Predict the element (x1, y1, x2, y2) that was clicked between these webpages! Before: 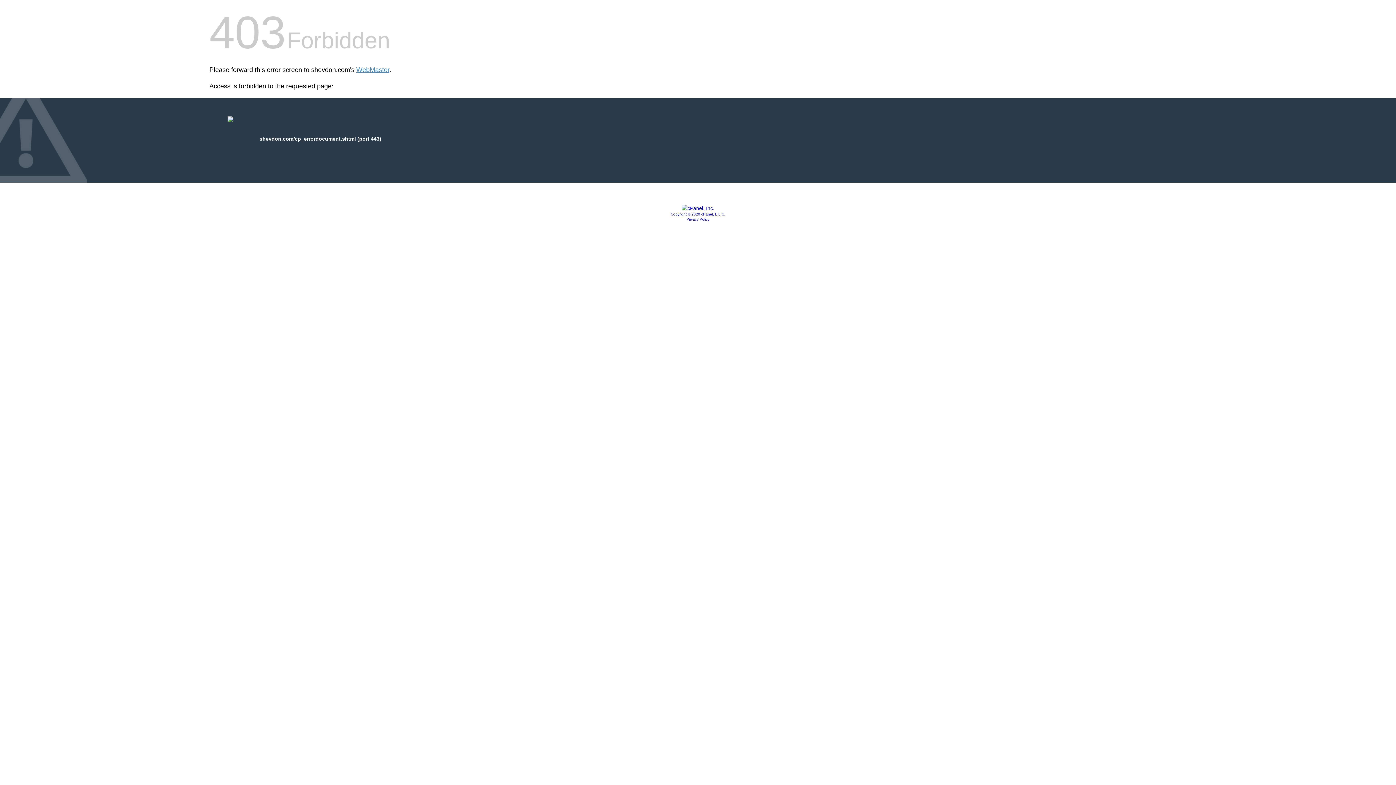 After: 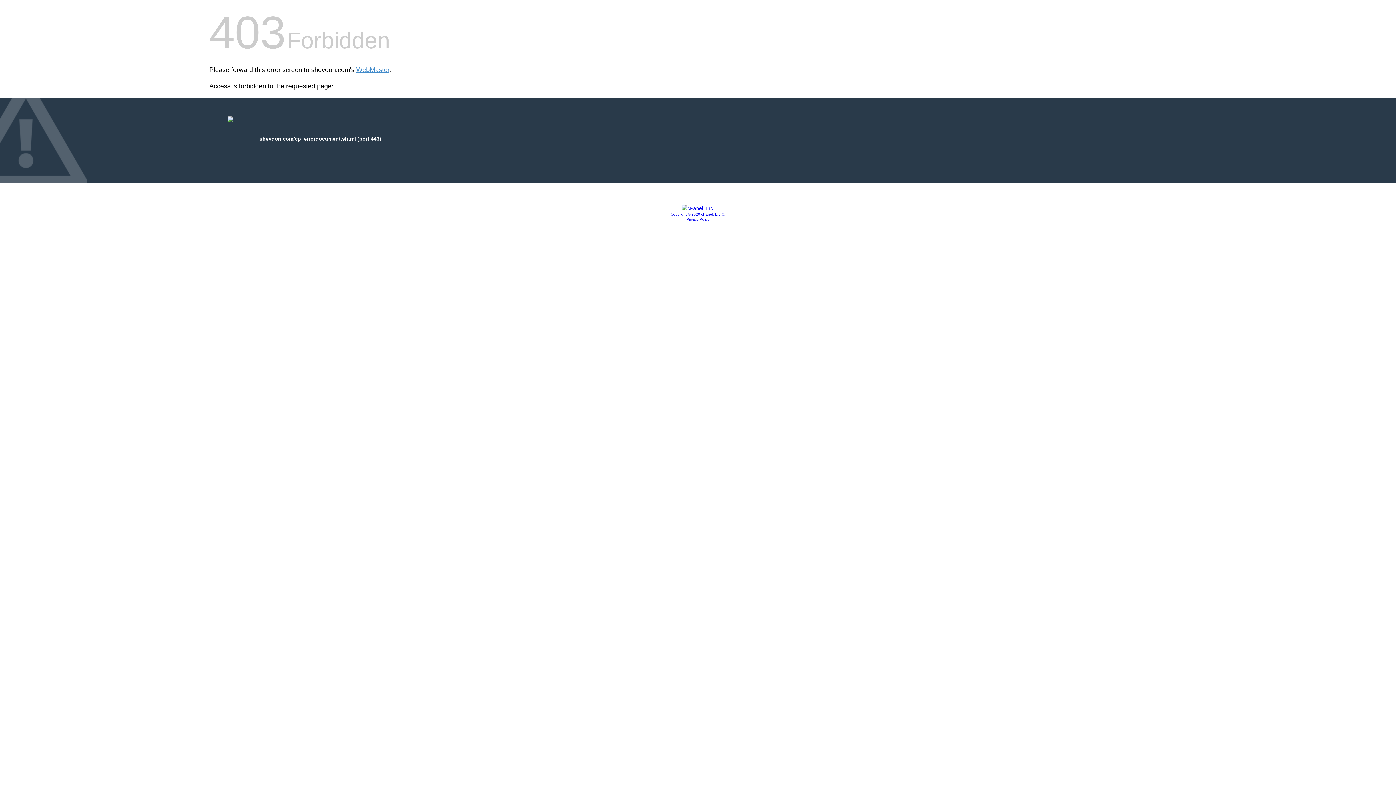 Action: label: Copyright © 2020 cPanel, L.L.C. bbox: (670, 212, 725, 216)